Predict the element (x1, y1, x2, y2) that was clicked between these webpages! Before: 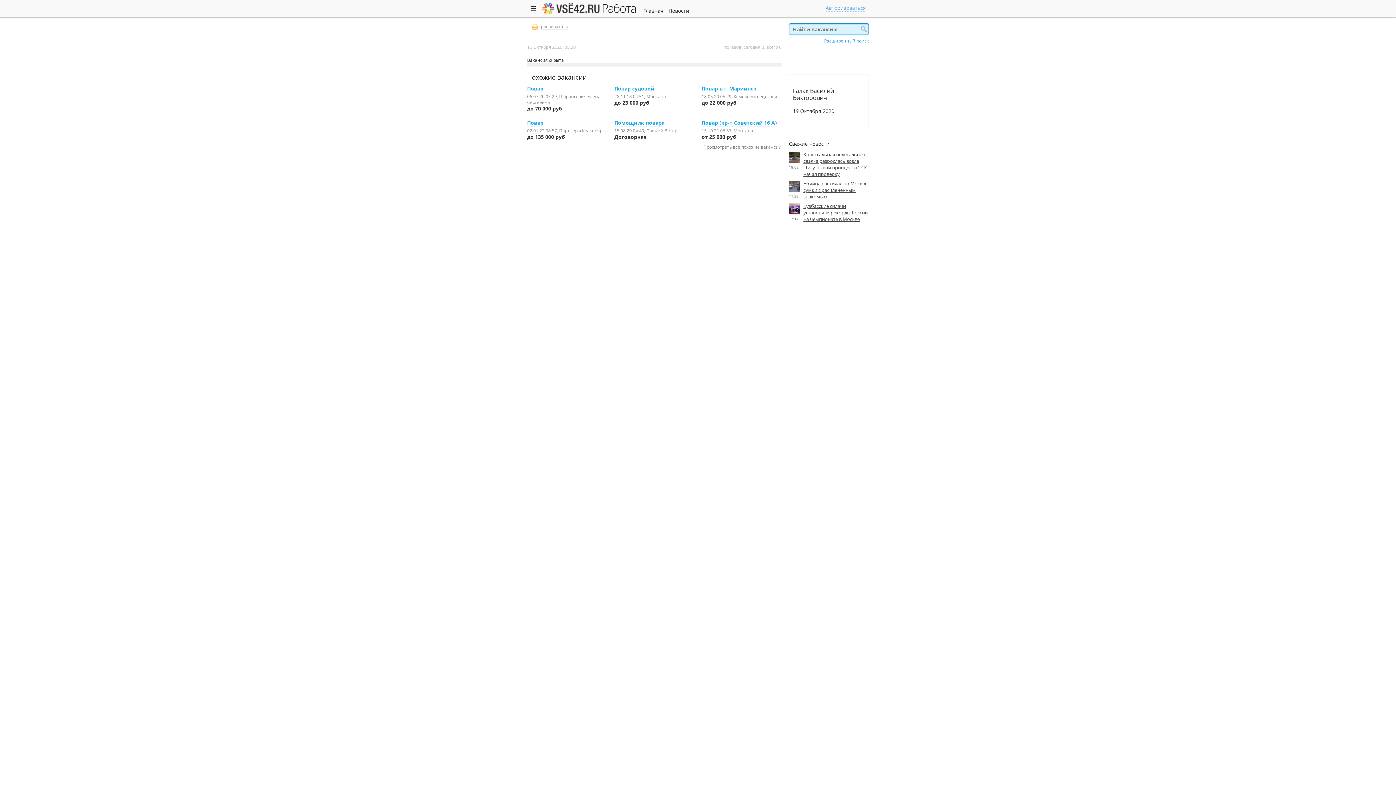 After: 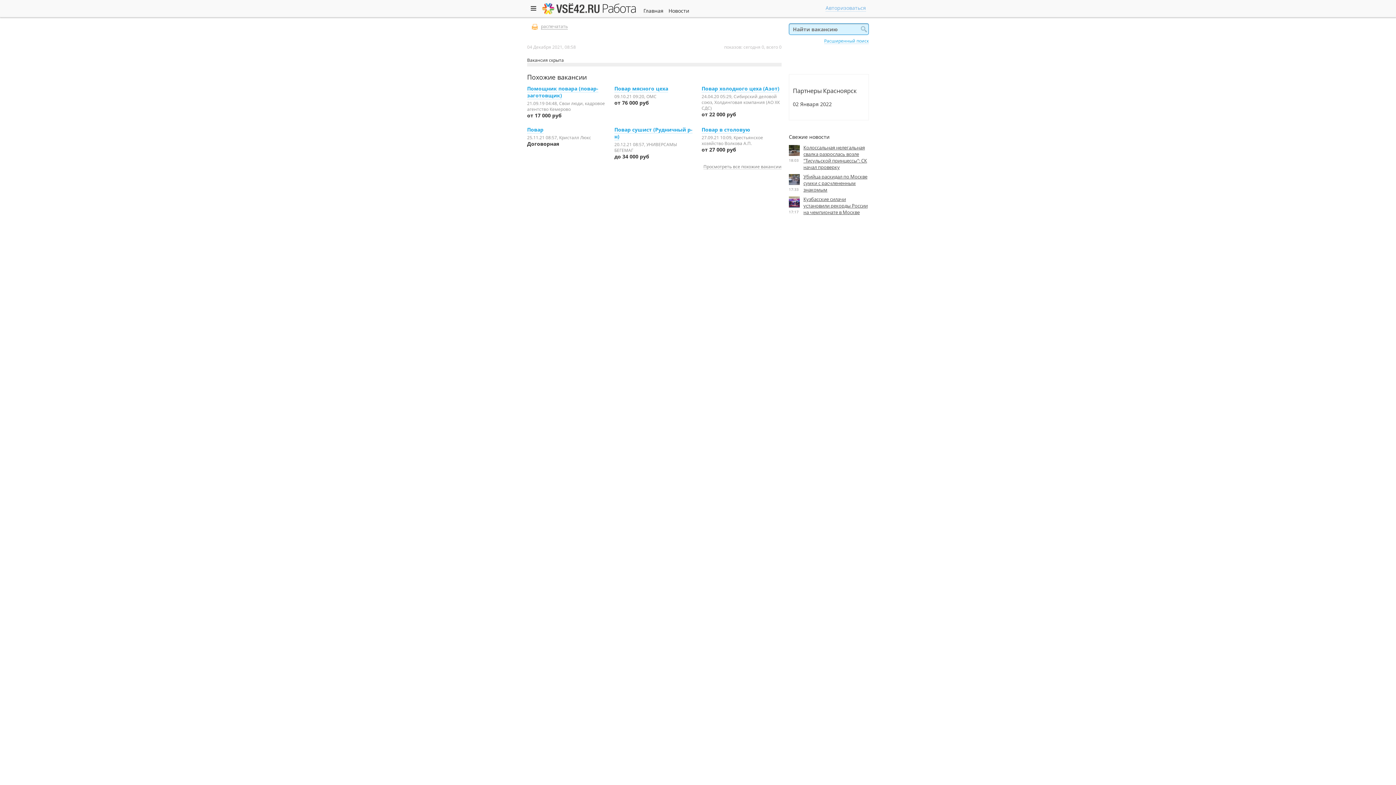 Action: bbox: (527, 119, 543, 126) label: Повар